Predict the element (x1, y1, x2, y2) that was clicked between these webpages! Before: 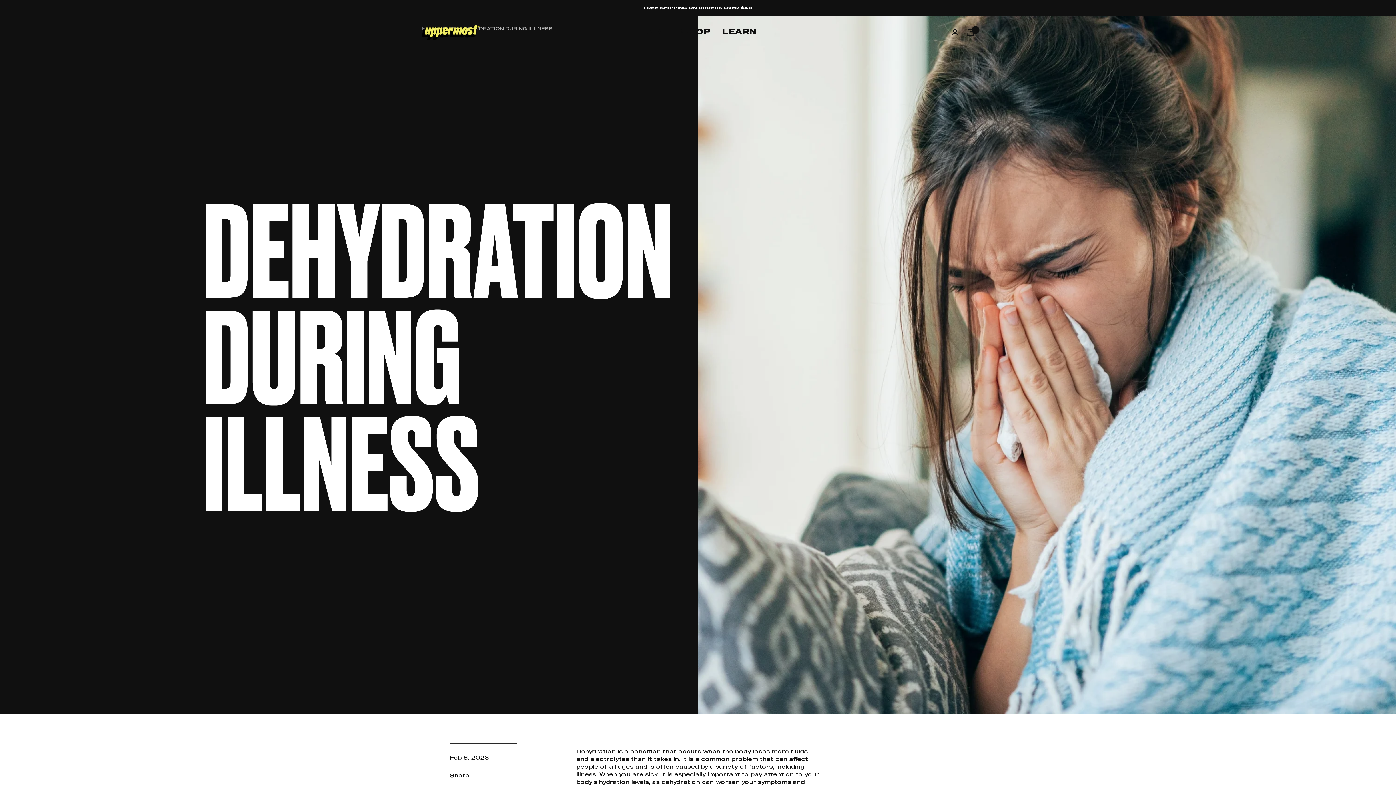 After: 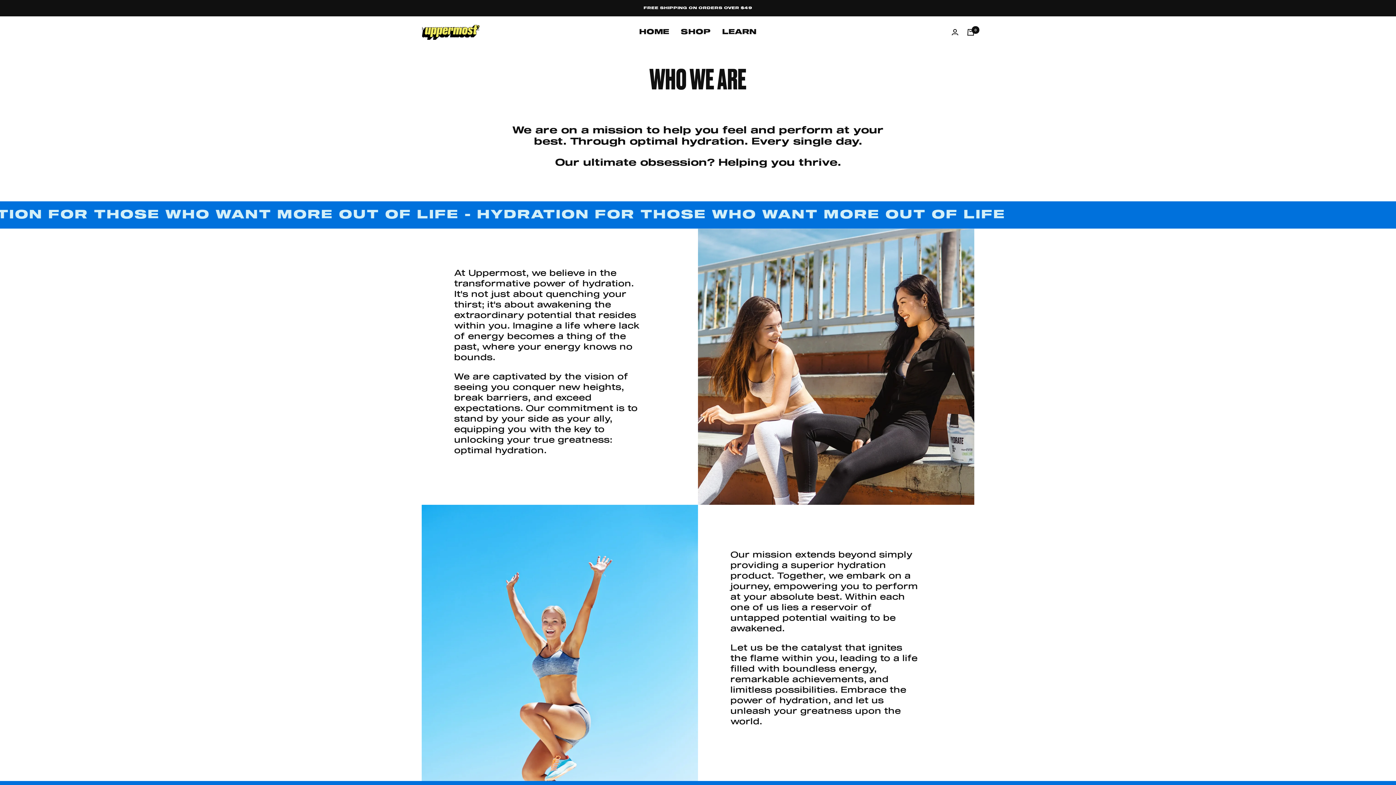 Action: bbox: (722, 27, 756, 37) label: LEARN